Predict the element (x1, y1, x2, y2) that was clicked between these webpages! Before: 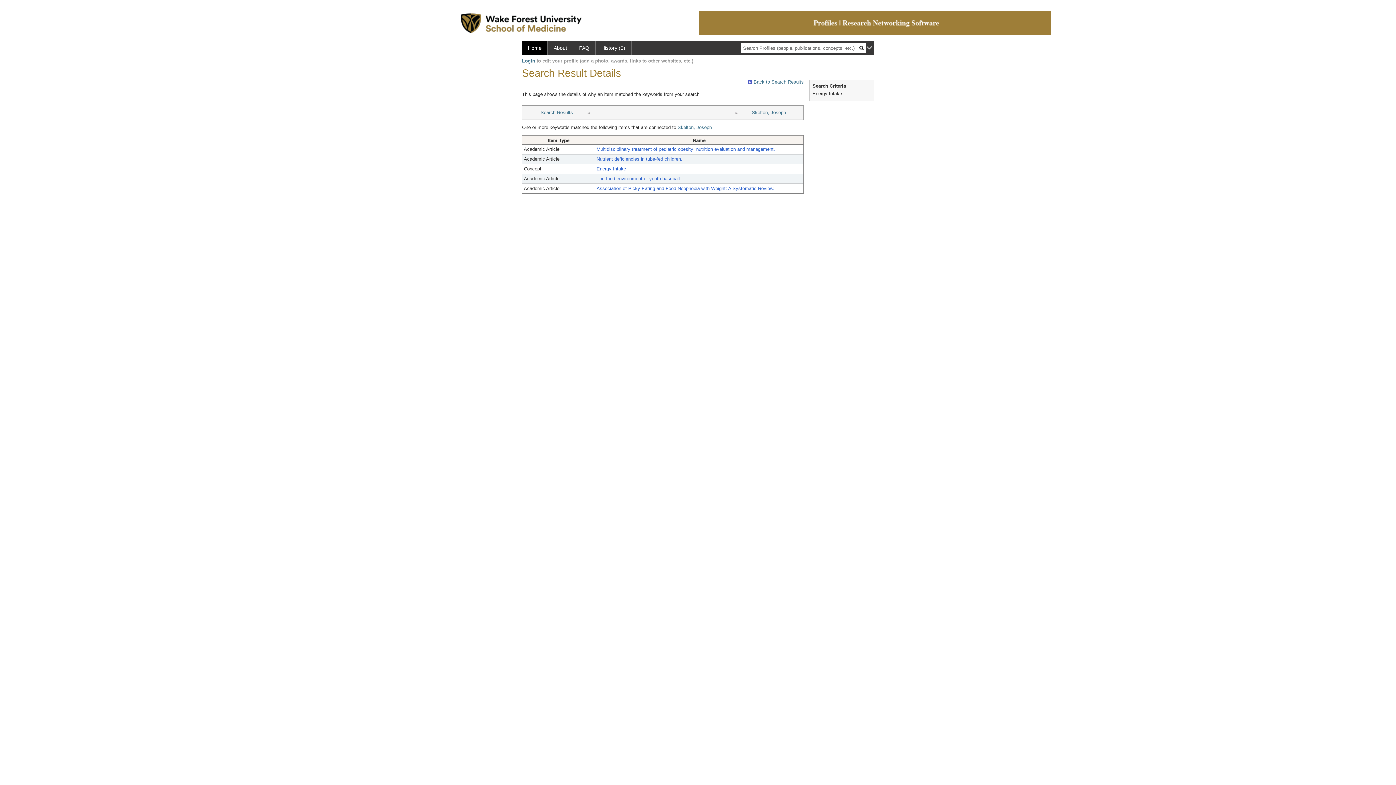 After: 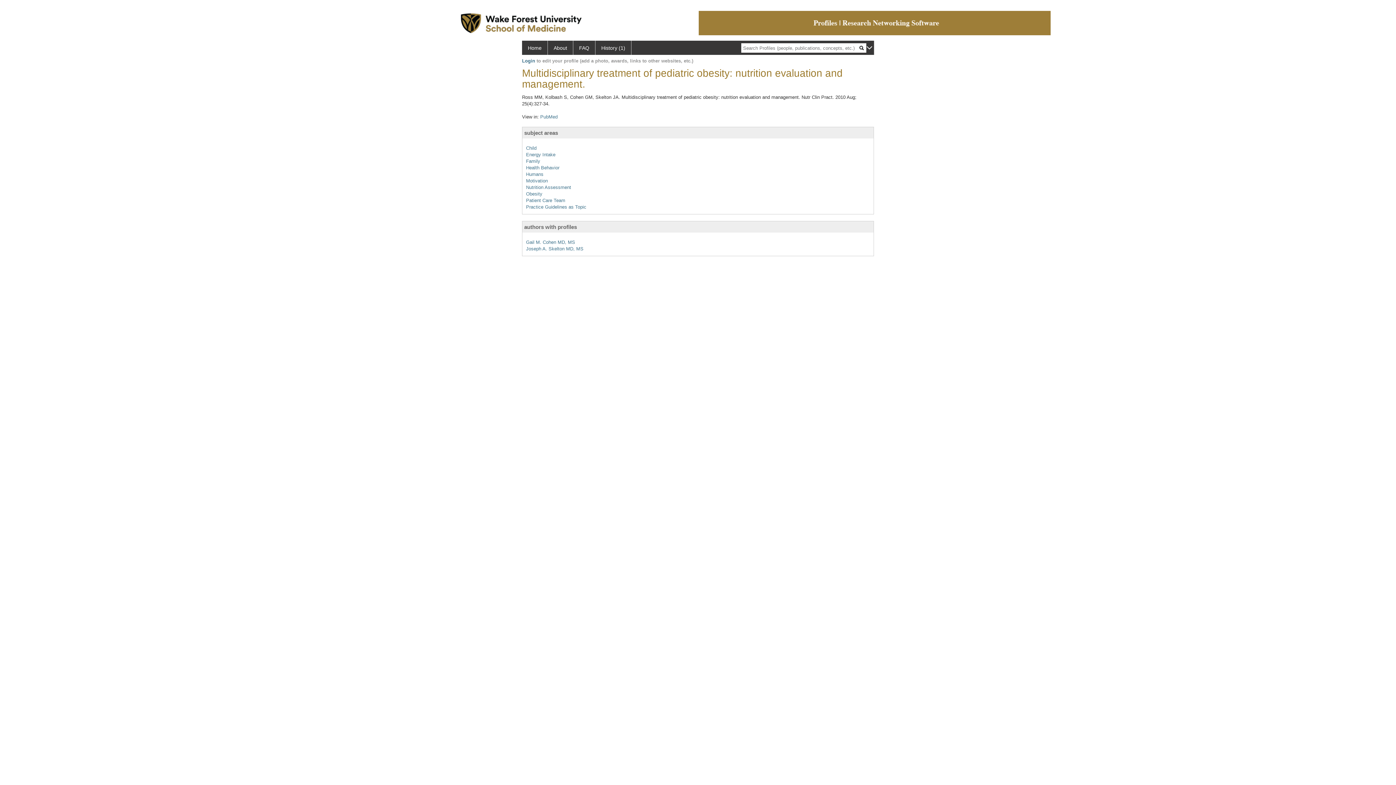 Action: label: Multidisciplinary treatment of pediatric obesity: nutrition evaluation and management. bbox: (596, 146, 775, 152)